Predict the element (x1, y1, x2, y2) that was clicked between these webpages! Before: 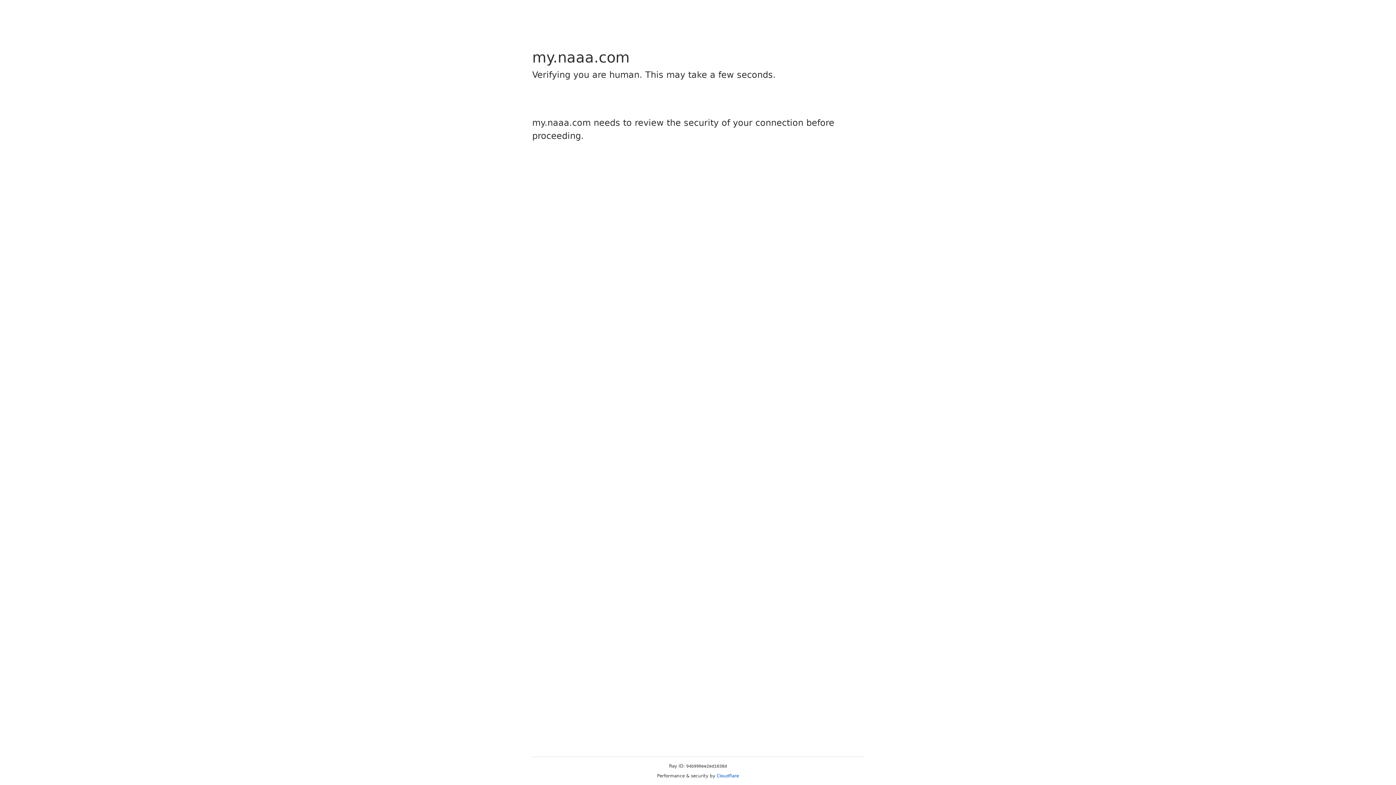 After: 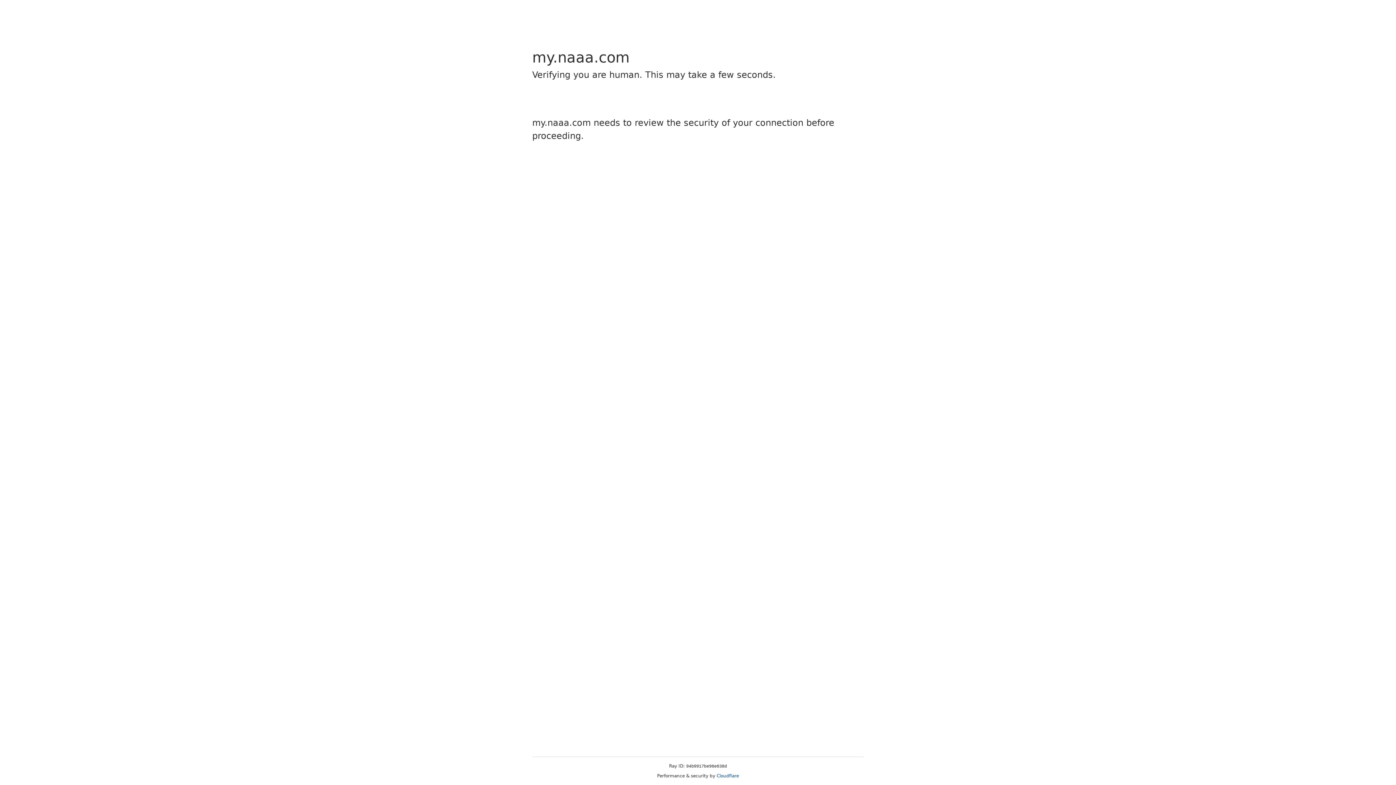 Action: label: Cloudflare bbox: (716, 773, 739, 778)